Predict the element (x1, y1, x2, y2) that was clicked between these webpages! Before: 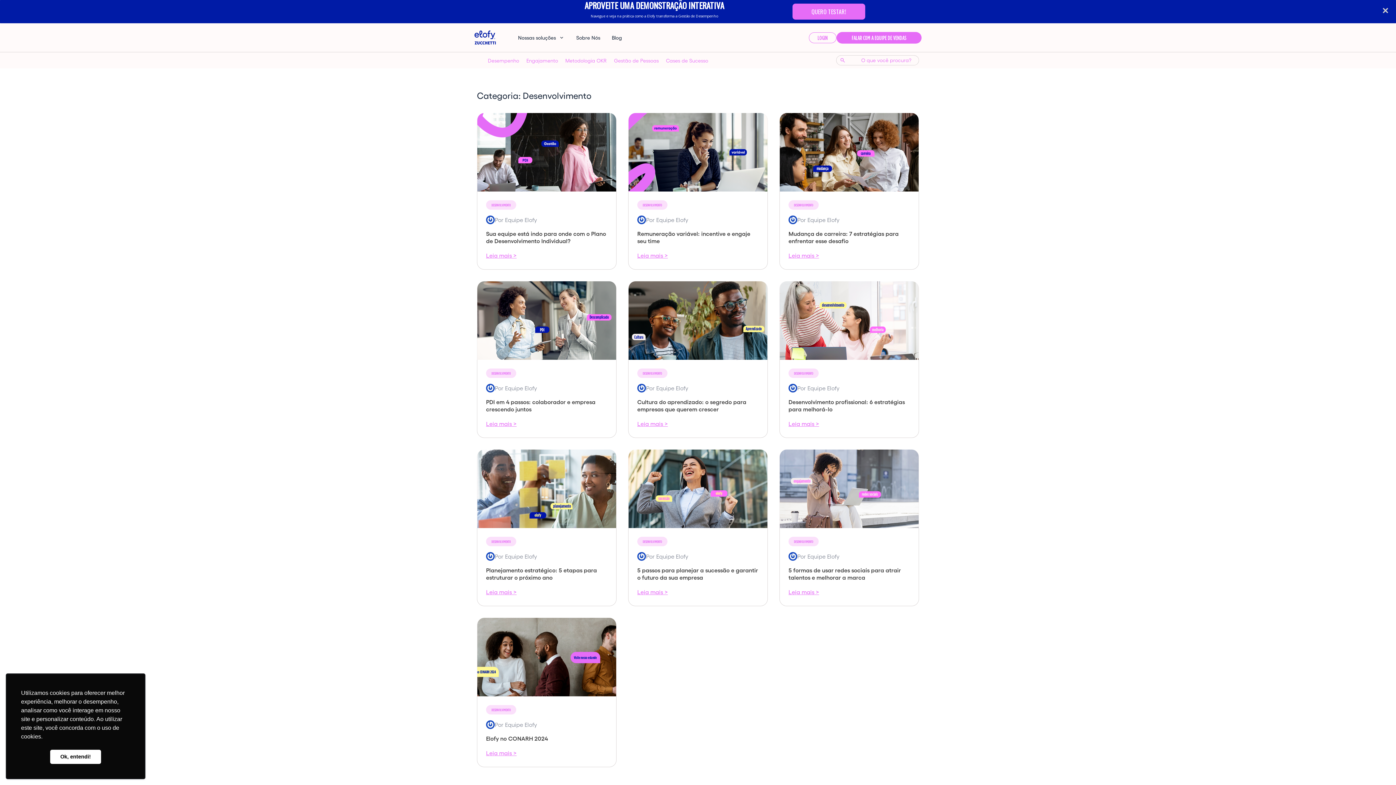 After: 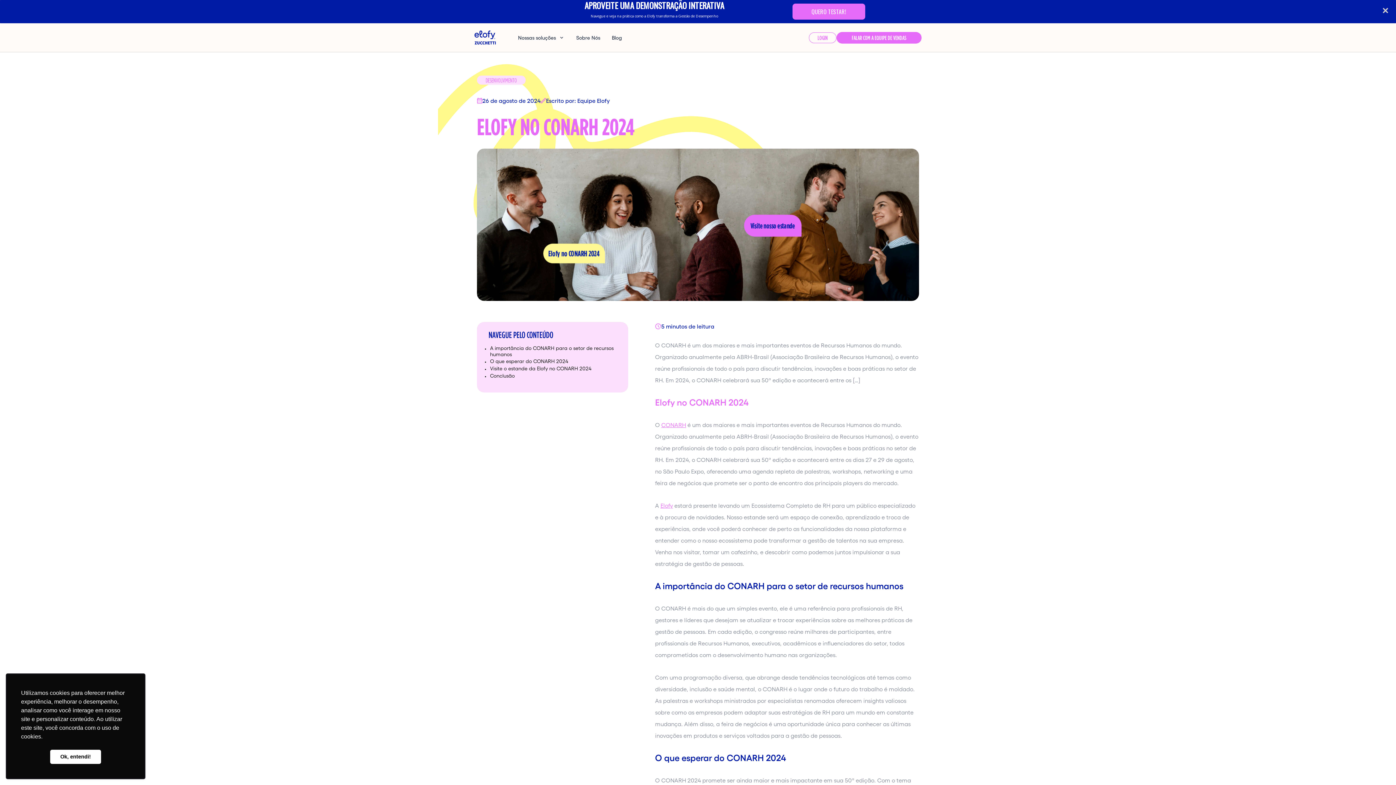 Action: bbox: (477, 618, 616, 696)